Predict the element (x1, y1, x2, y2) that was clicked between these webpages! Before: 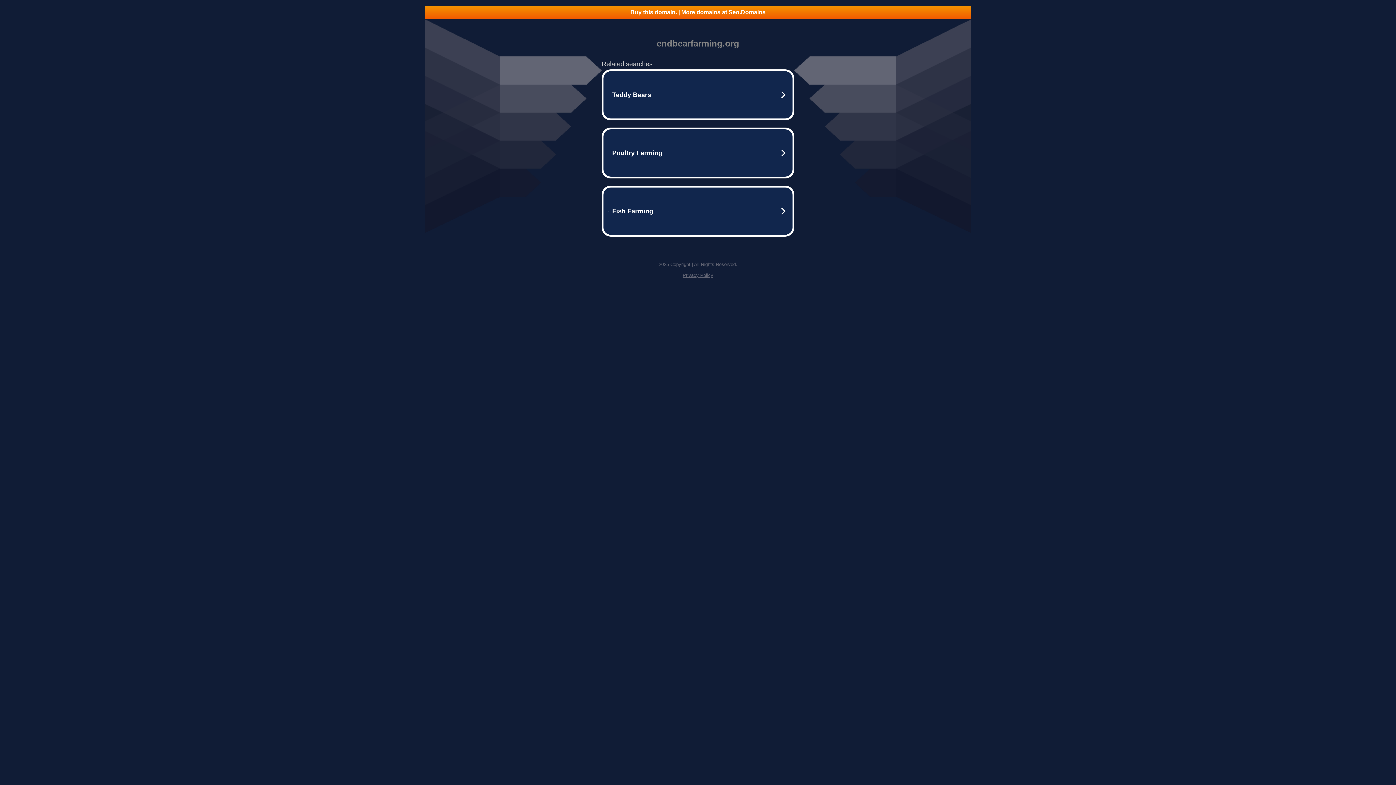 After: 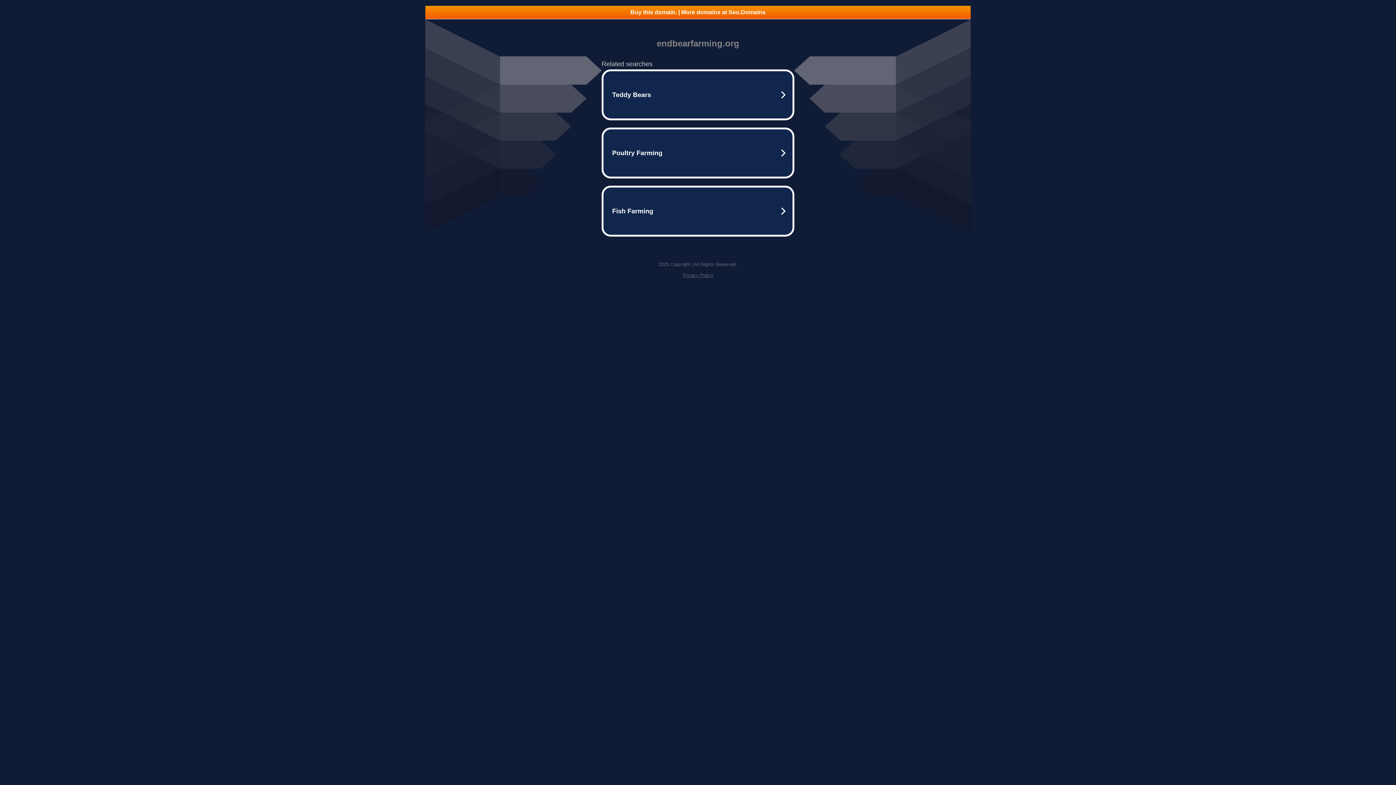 Action: bbox: (425, 5, 970, 18) label: Buy this domain. | More domains at Seo.Domains